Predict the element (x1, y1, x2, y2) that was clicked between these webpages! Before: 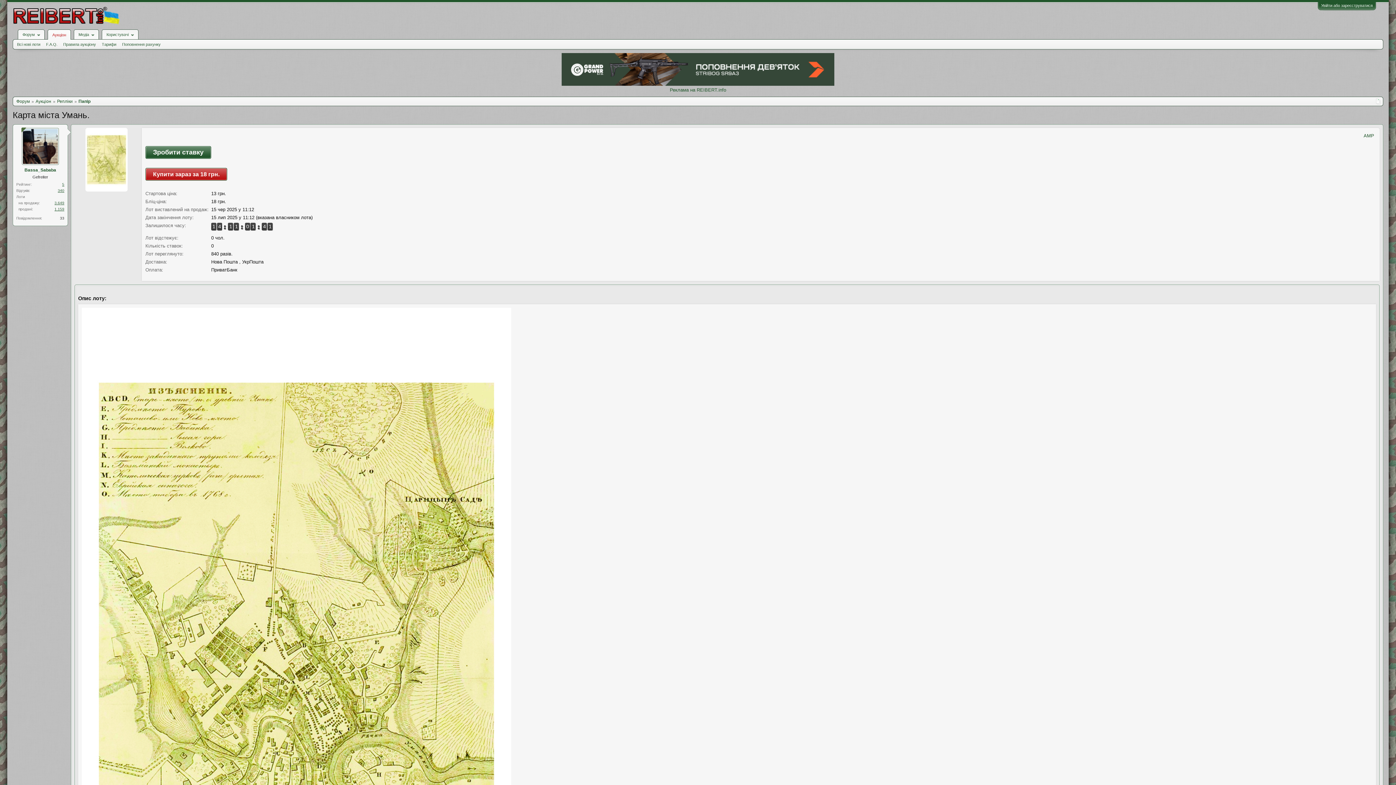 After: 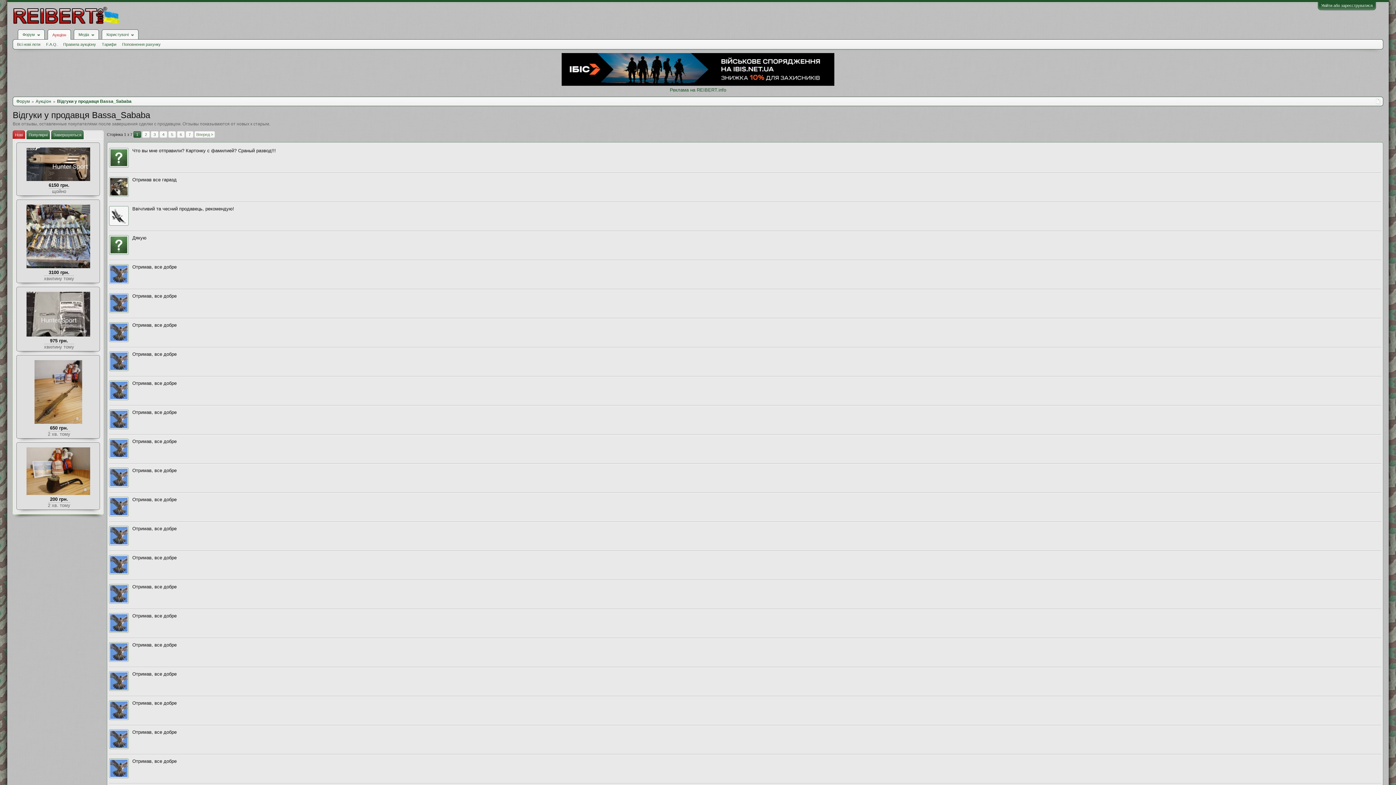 Action: label: 340 bbox: (57, 188, 64, 192)